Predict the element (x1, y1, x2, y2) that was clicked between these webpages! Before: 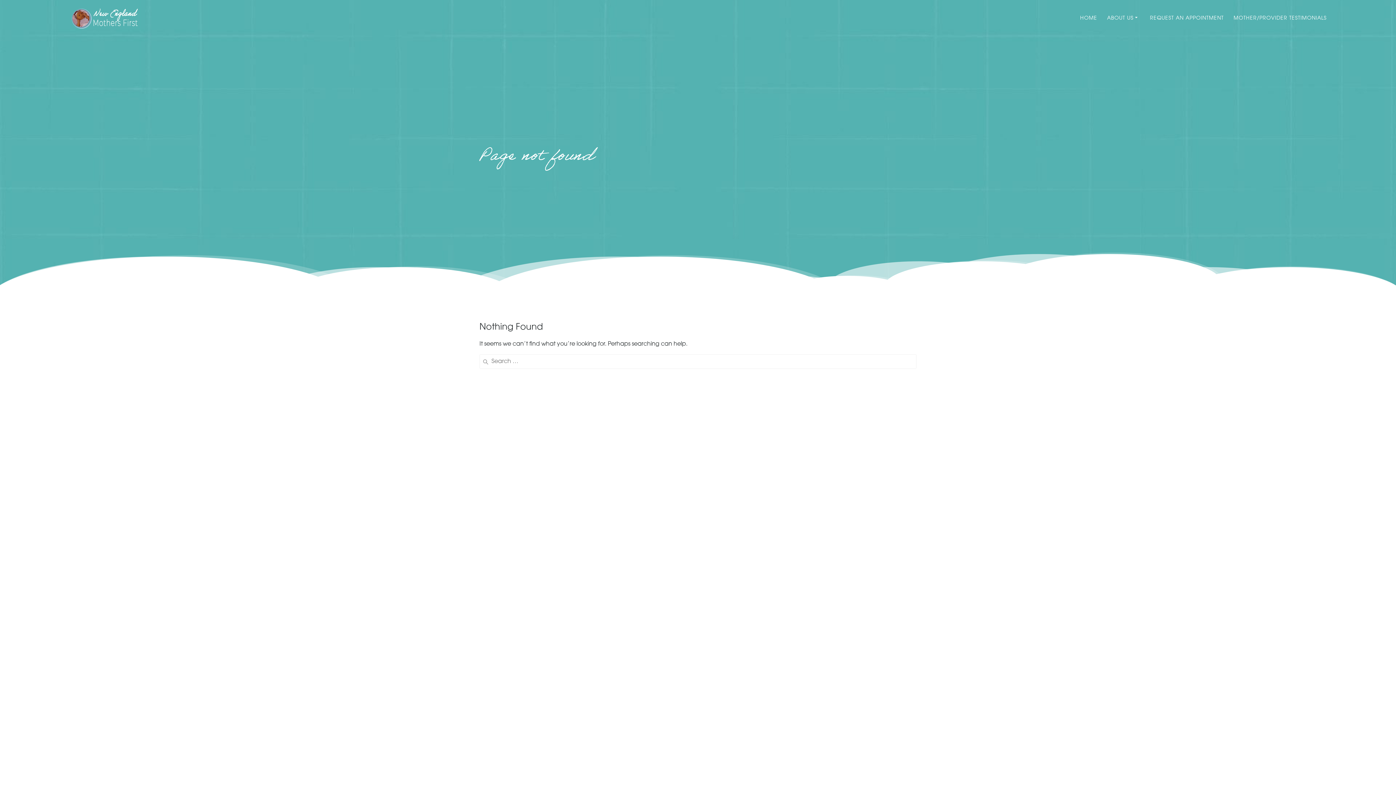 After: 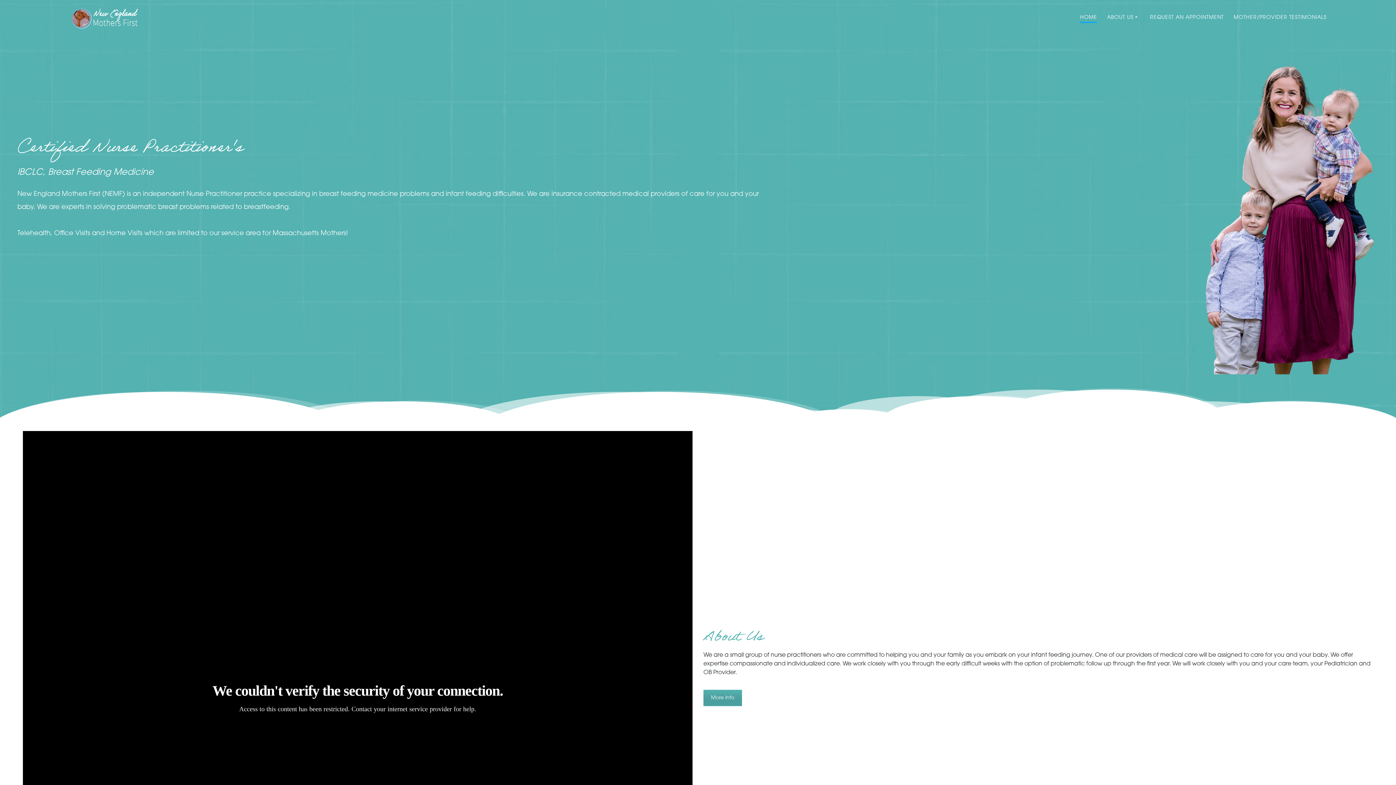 Action: bbox: (1080, 14, 1097, 22) label: HOME